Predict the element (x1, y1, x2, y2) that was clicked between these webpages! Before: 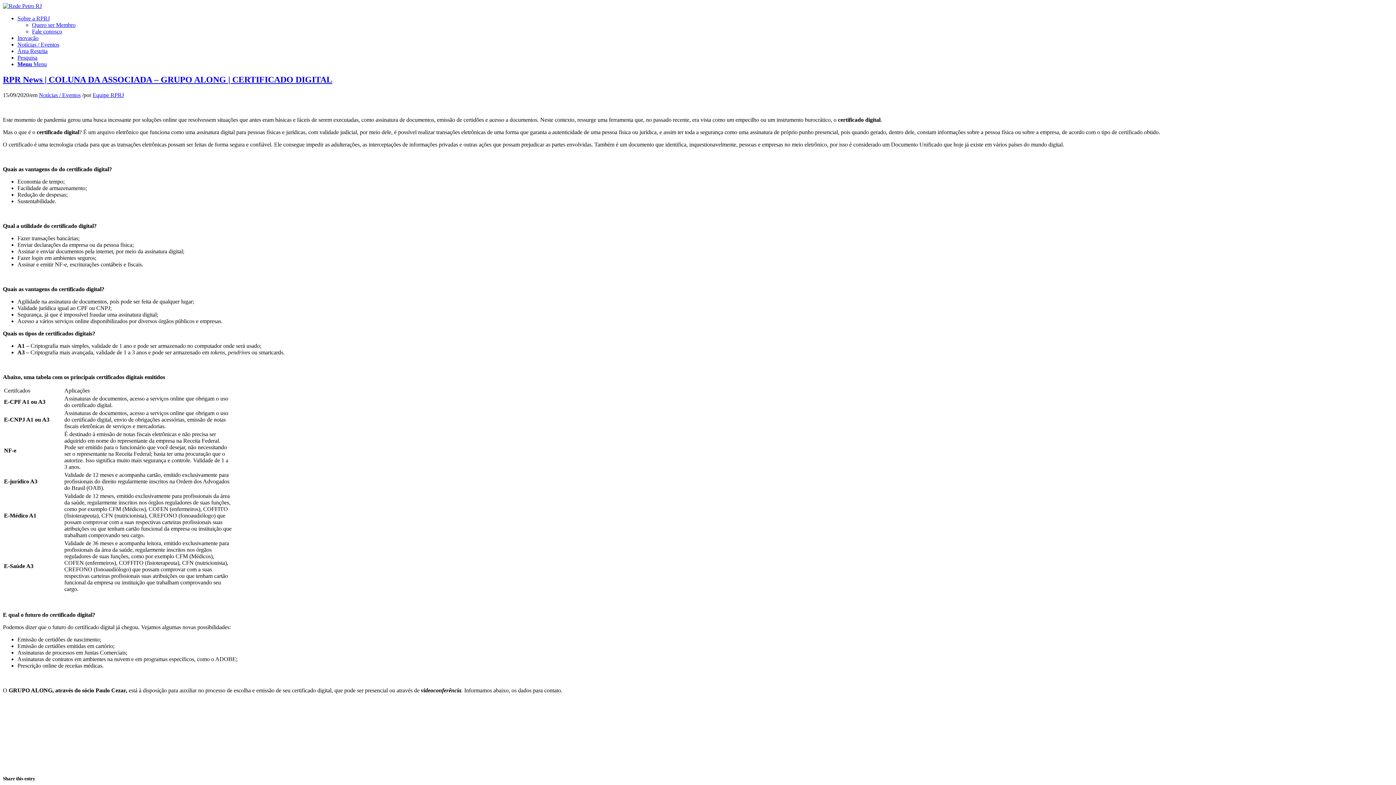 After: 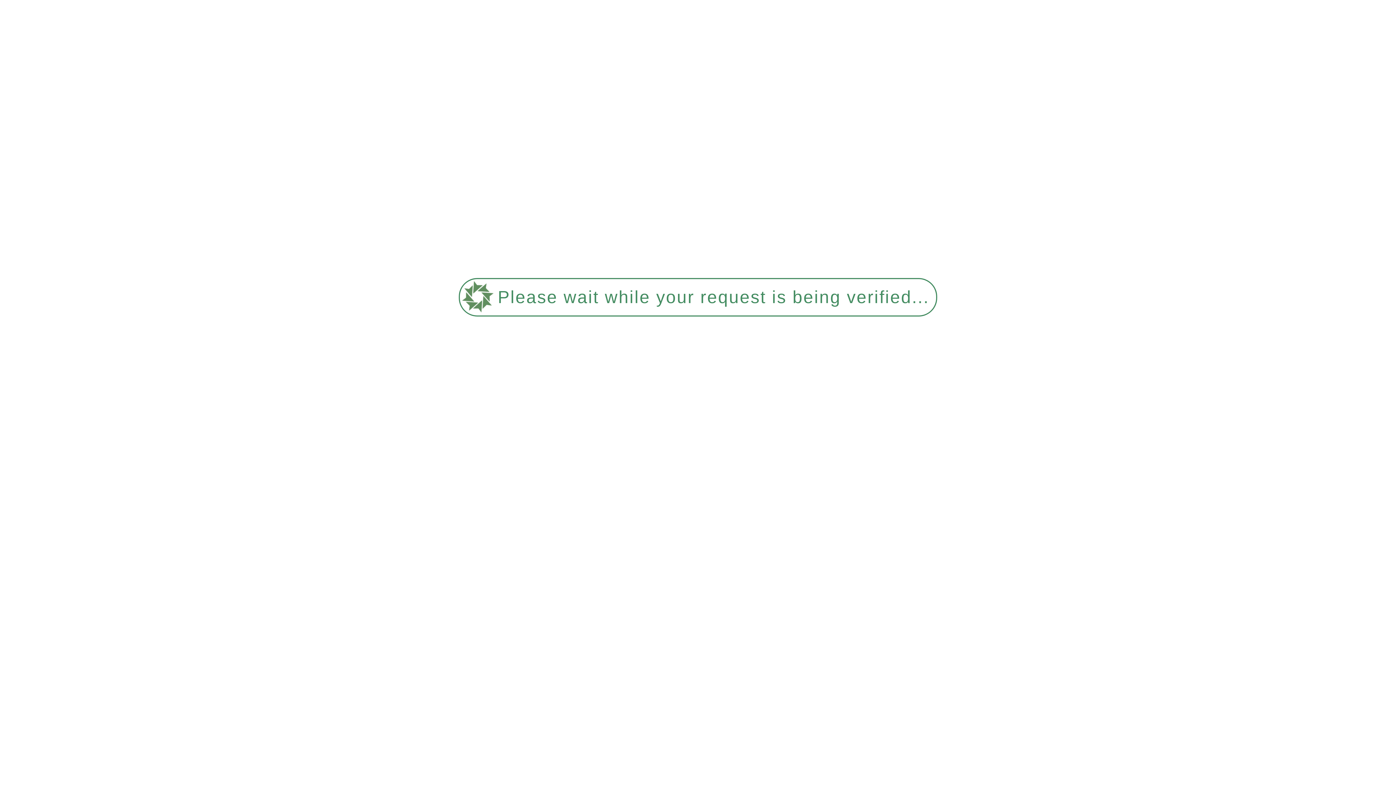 Action: bbox: (2, 74, 332, 84) label: RPR News | COLUNA DA ASSOCIADA – GRUPO ALONG | CERTIFICADO DIGITAL